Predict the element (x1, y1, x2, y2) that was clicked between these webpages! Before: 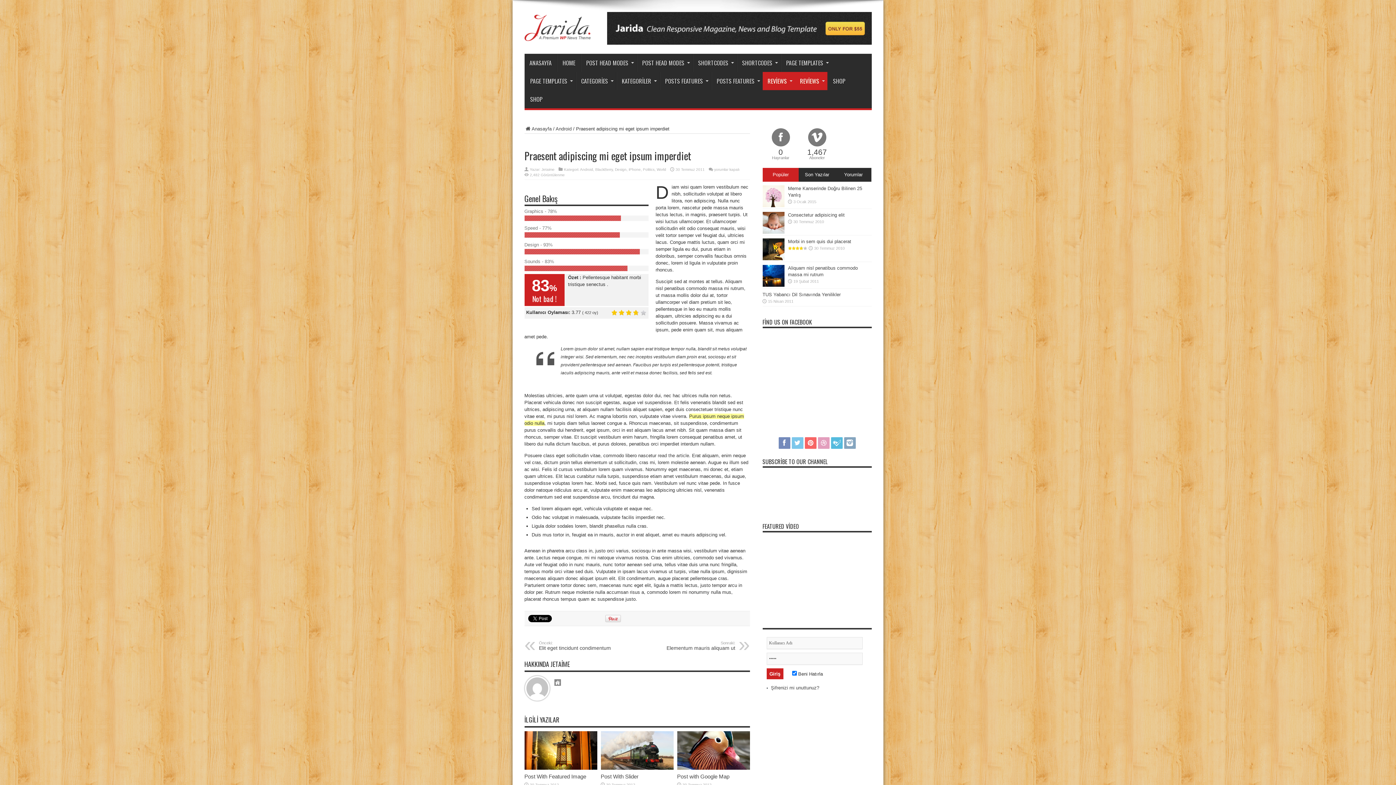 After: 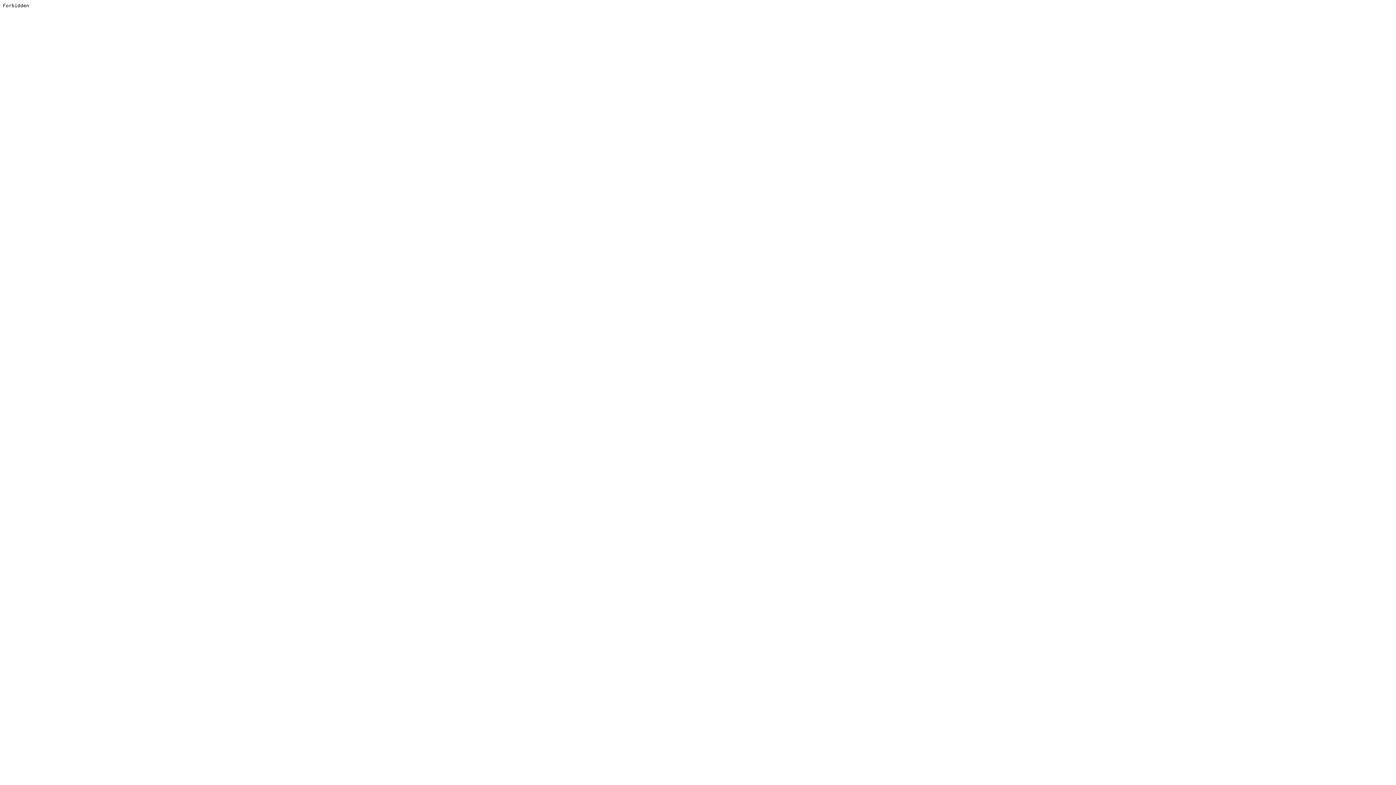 Action: bbox: (607, 40, 871, 45)